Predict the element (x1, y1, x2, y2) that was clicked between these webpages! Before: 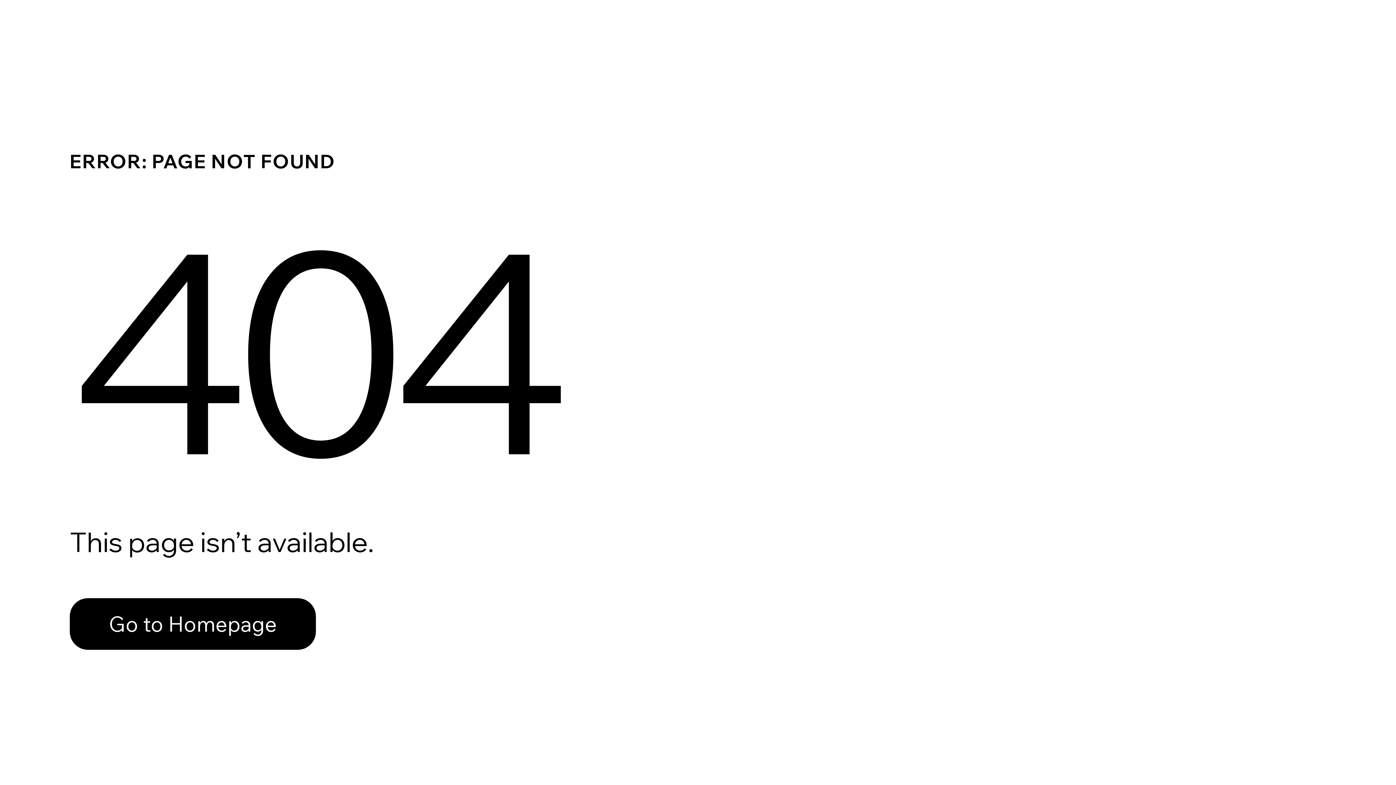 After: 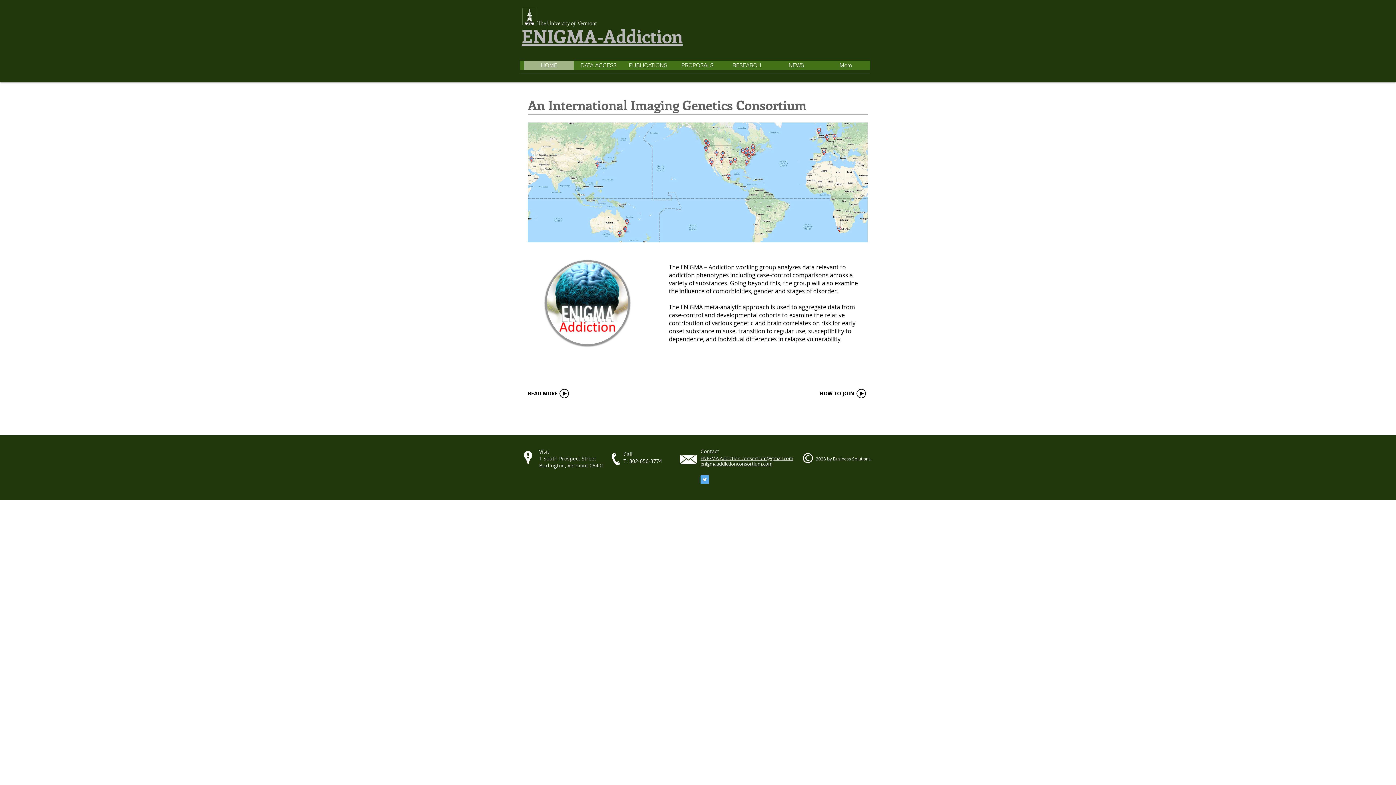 Action: label: Go to Homepage bbox: (69, 582, 768, 659)